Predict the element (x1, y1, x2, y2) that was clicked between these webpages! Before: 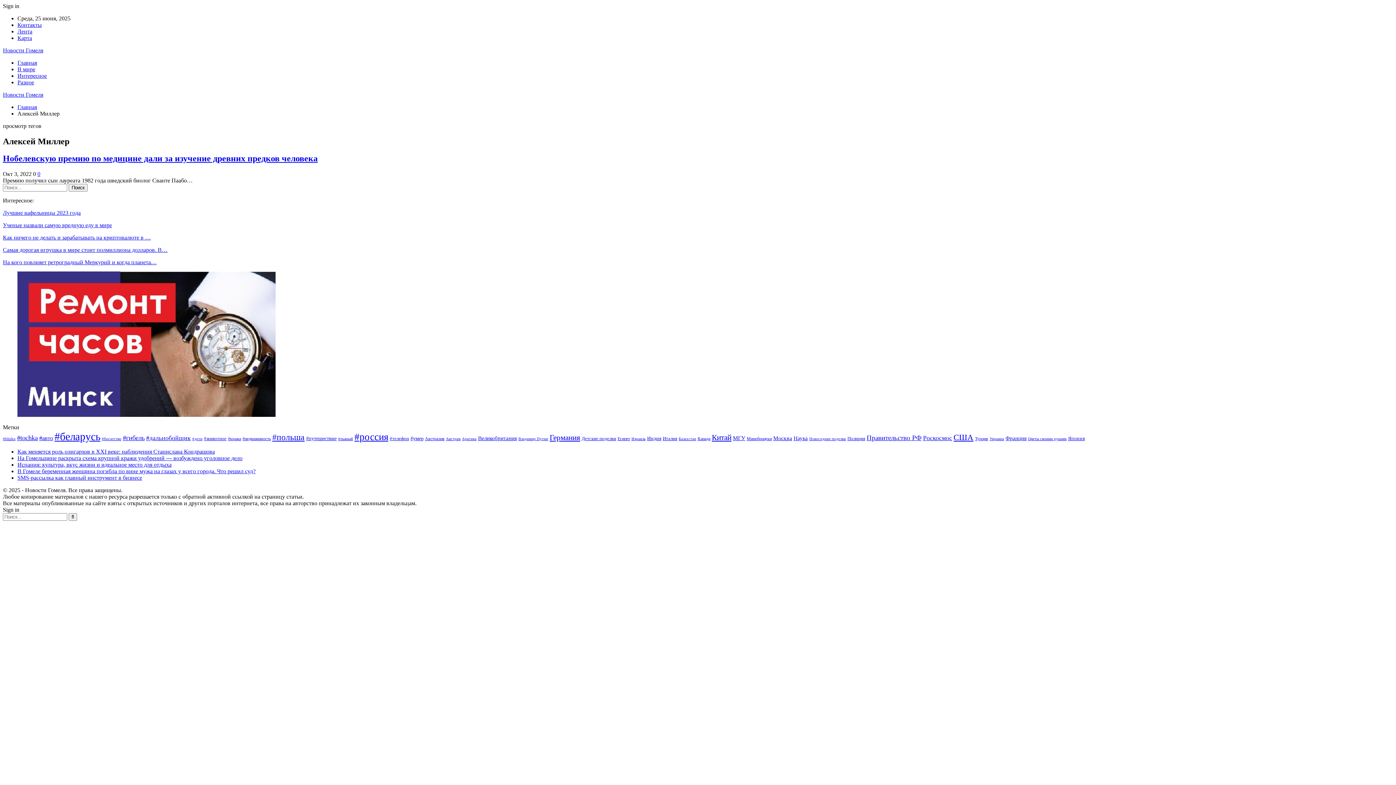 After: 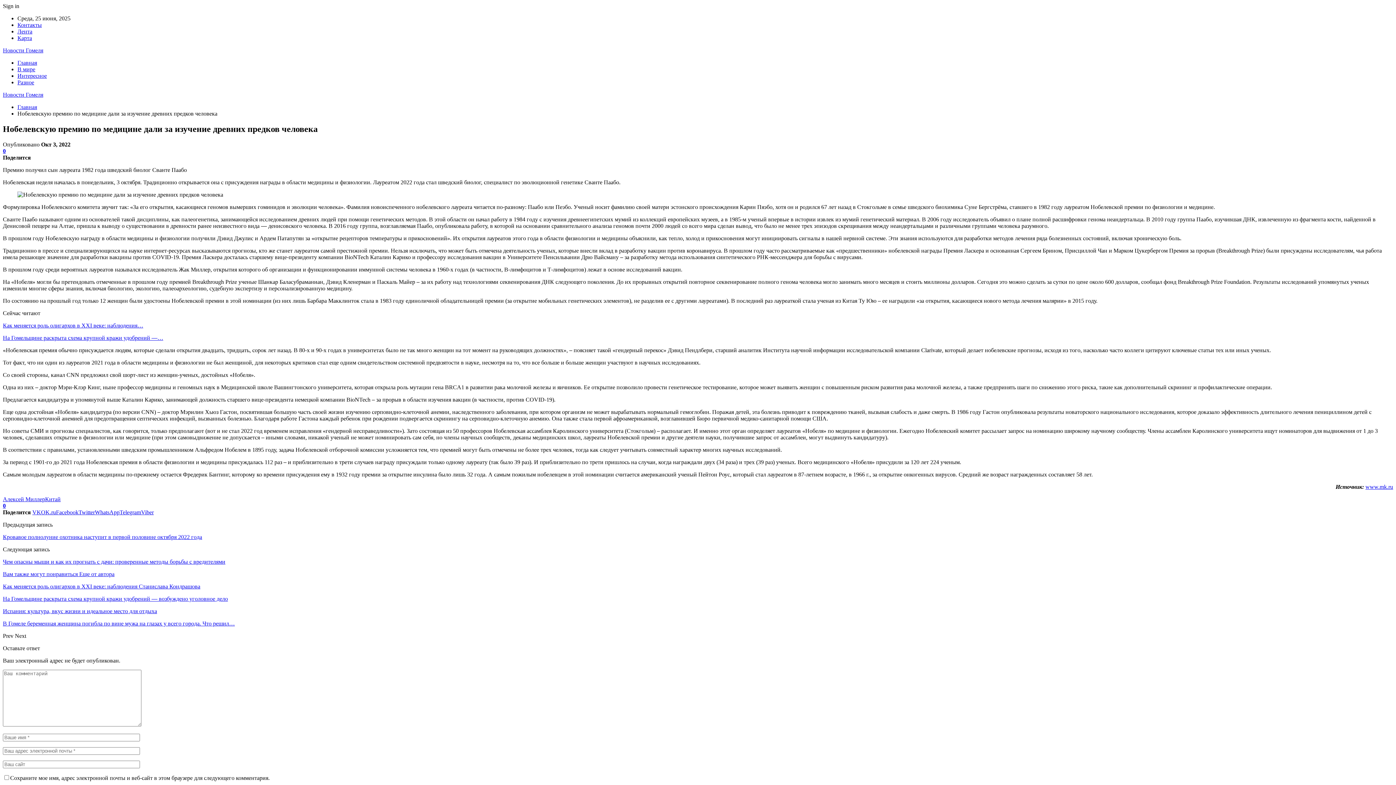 Action: label: Нобелевскую премию по медицине дали за изучение древних предков человека bbox: (2, 153, 317, 163)